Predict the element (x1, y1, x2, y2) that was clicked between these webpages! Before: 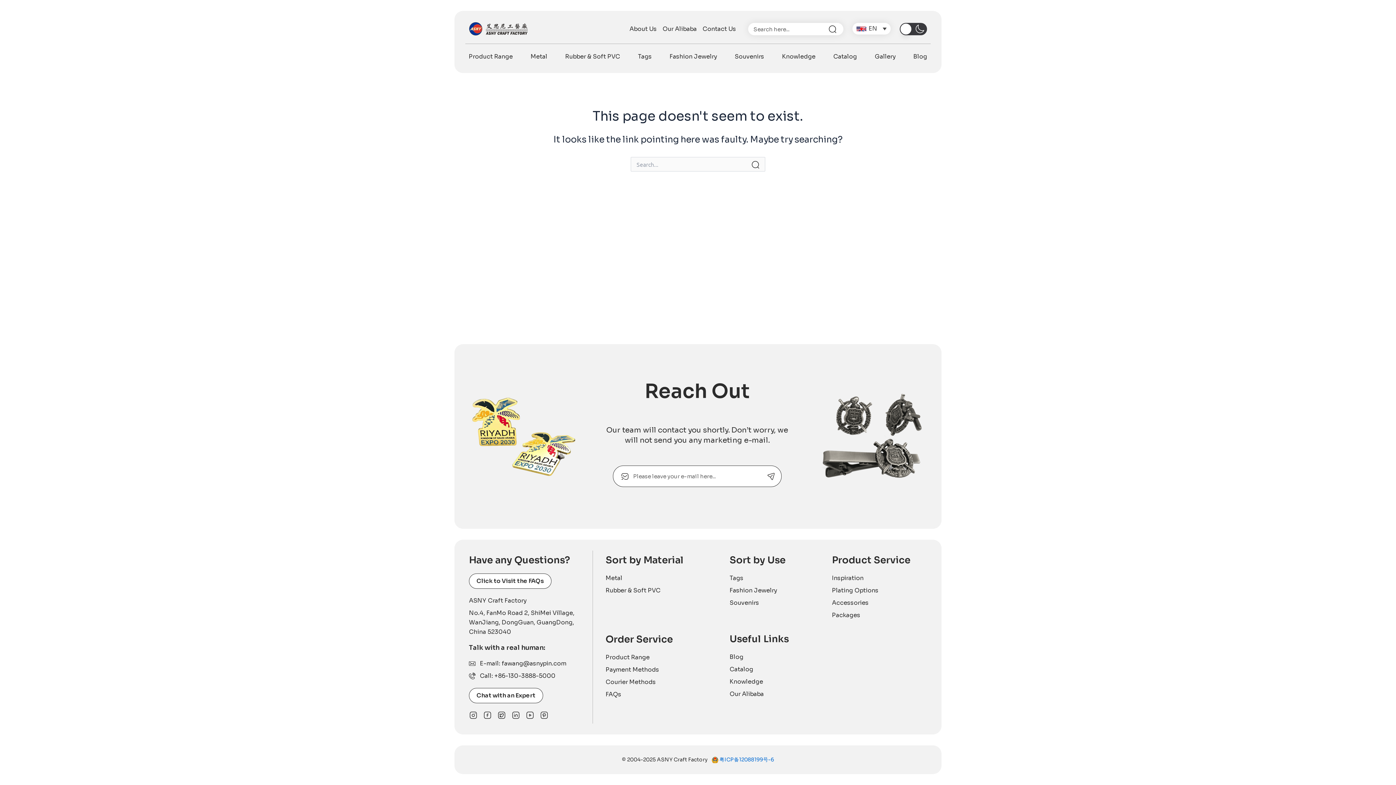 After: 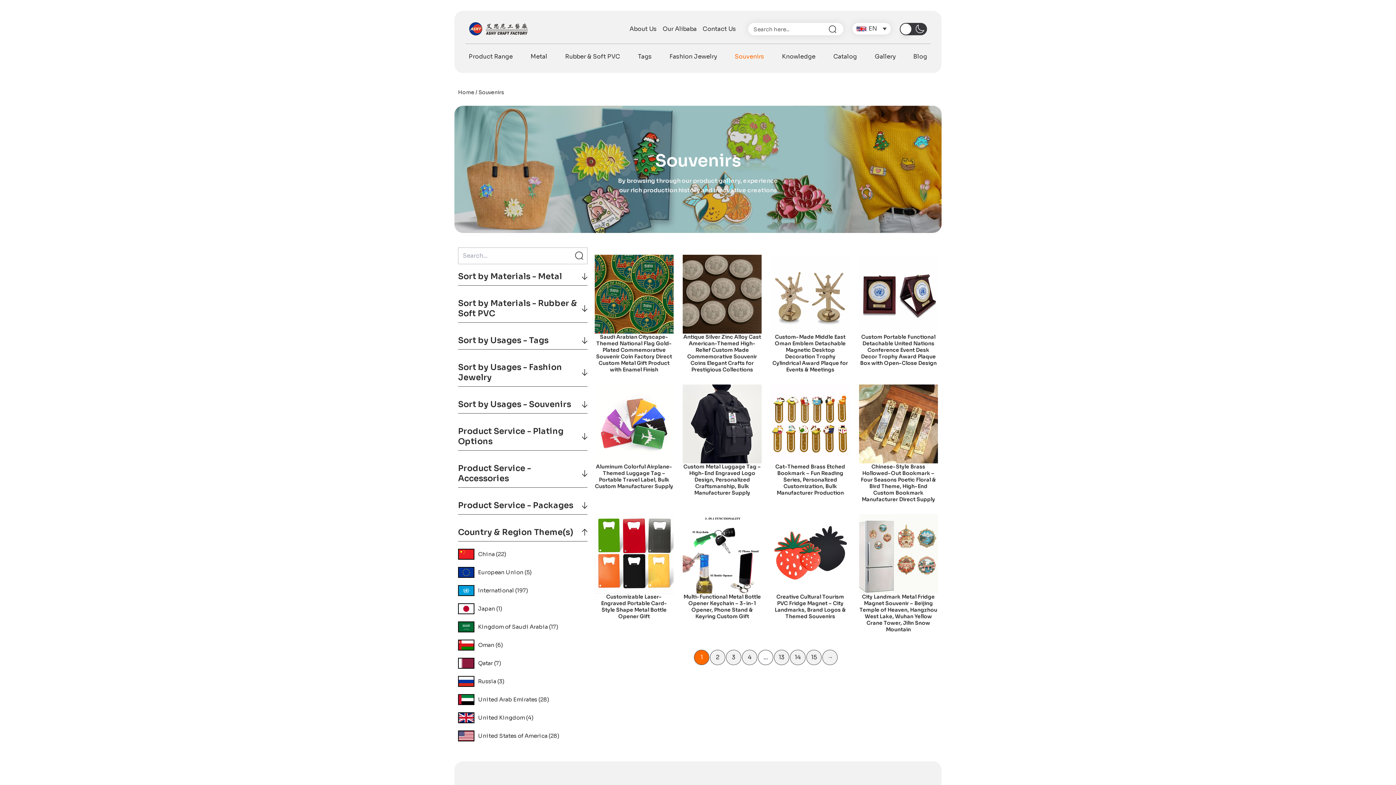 Action: bbox: (729, 598, 824, 607) label: Souvenirs